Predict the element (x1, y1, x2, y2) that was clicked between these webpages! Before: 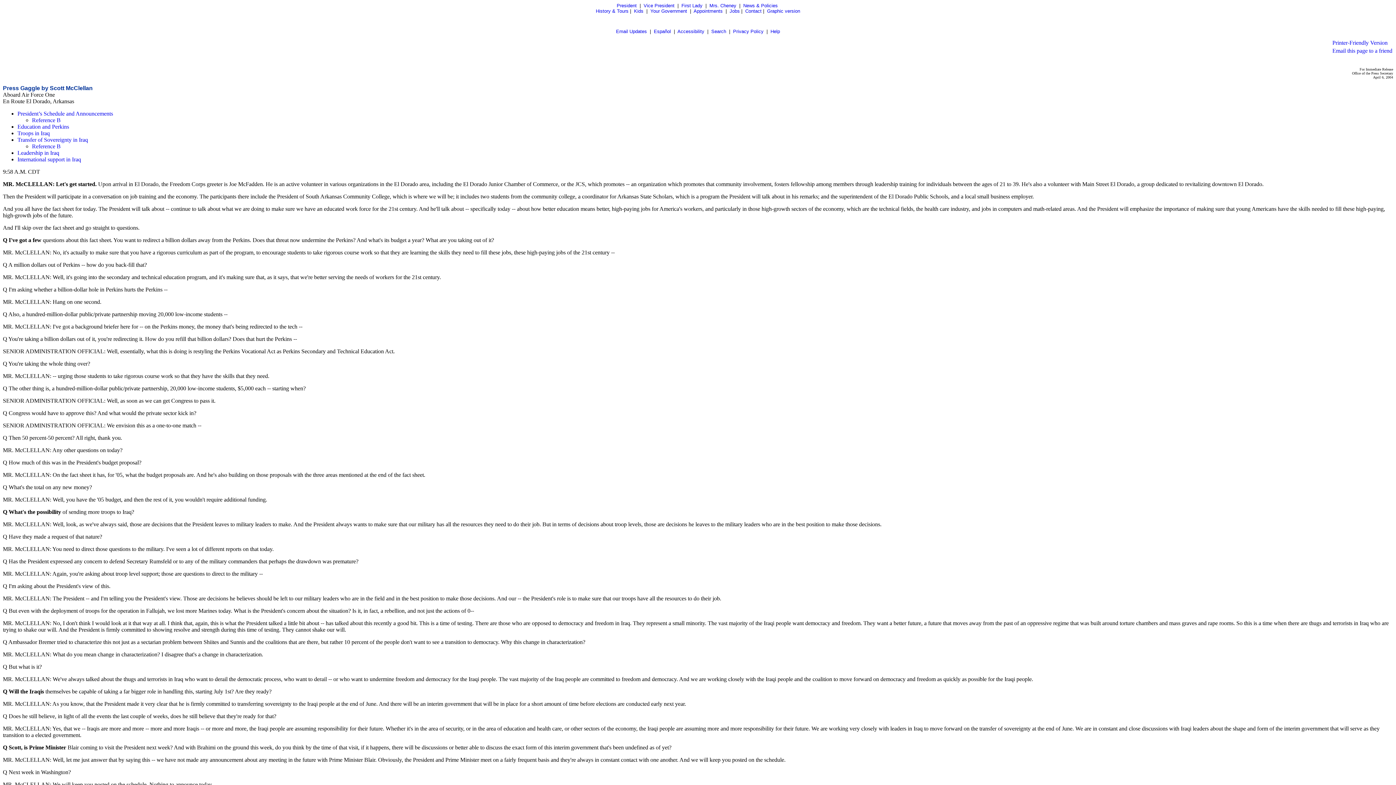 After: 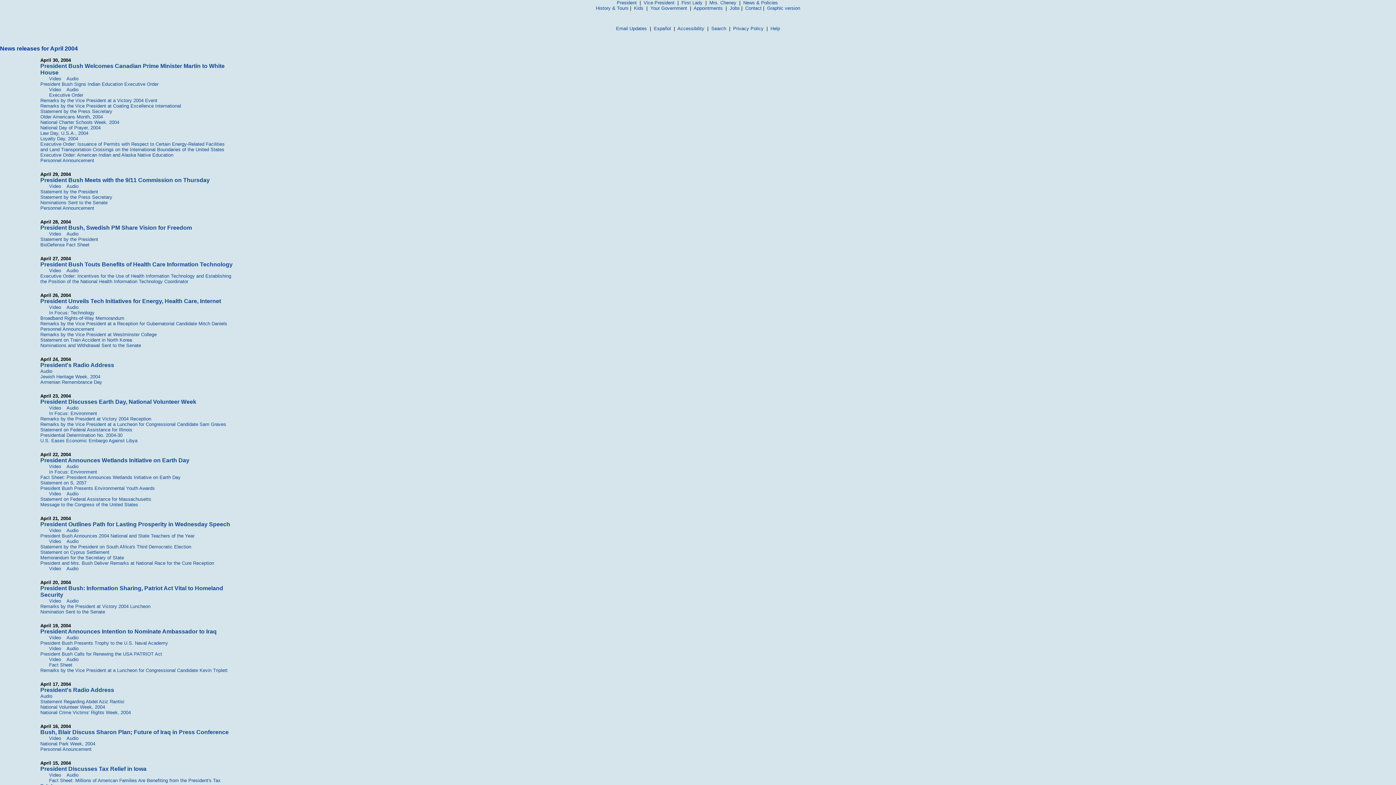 Action: label: Reference B bbox: (32, 143, 60, 149)